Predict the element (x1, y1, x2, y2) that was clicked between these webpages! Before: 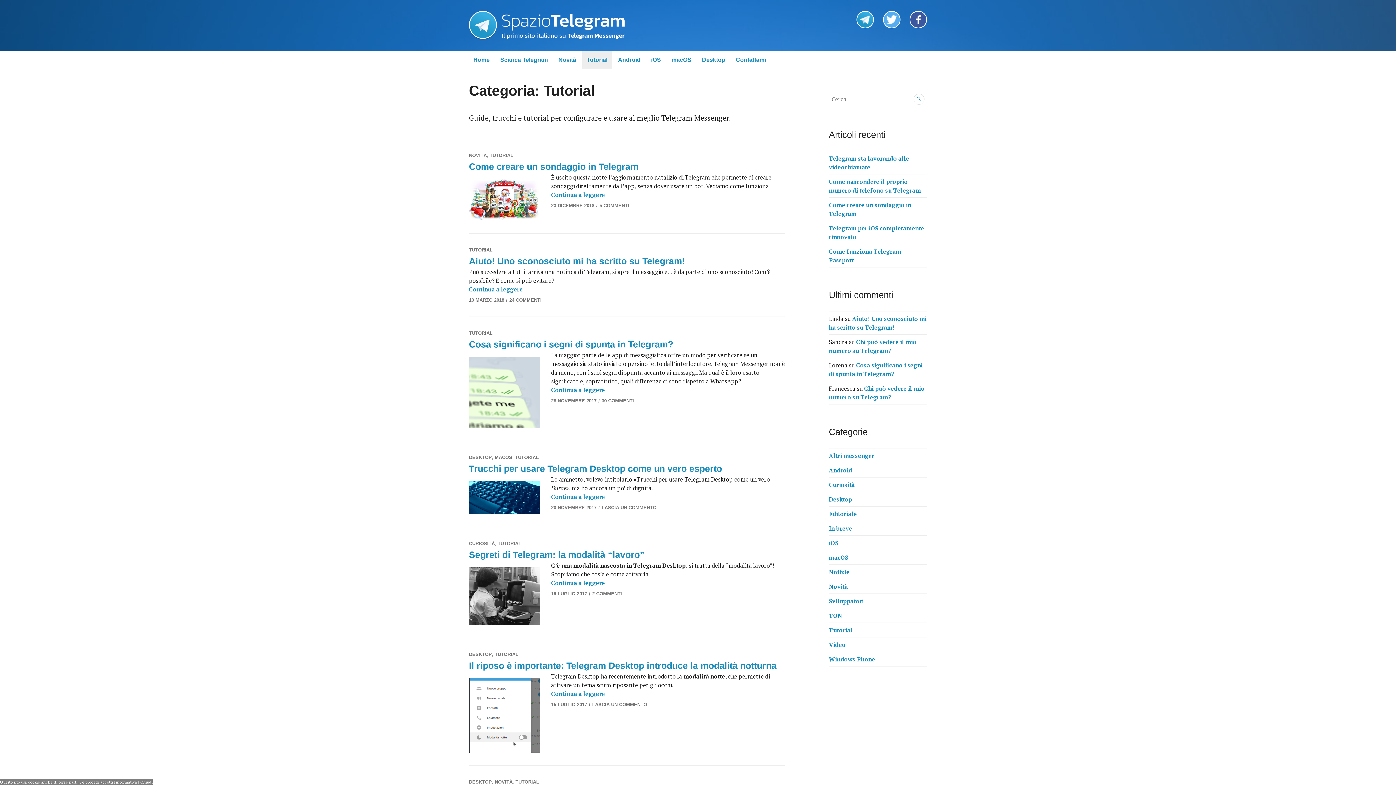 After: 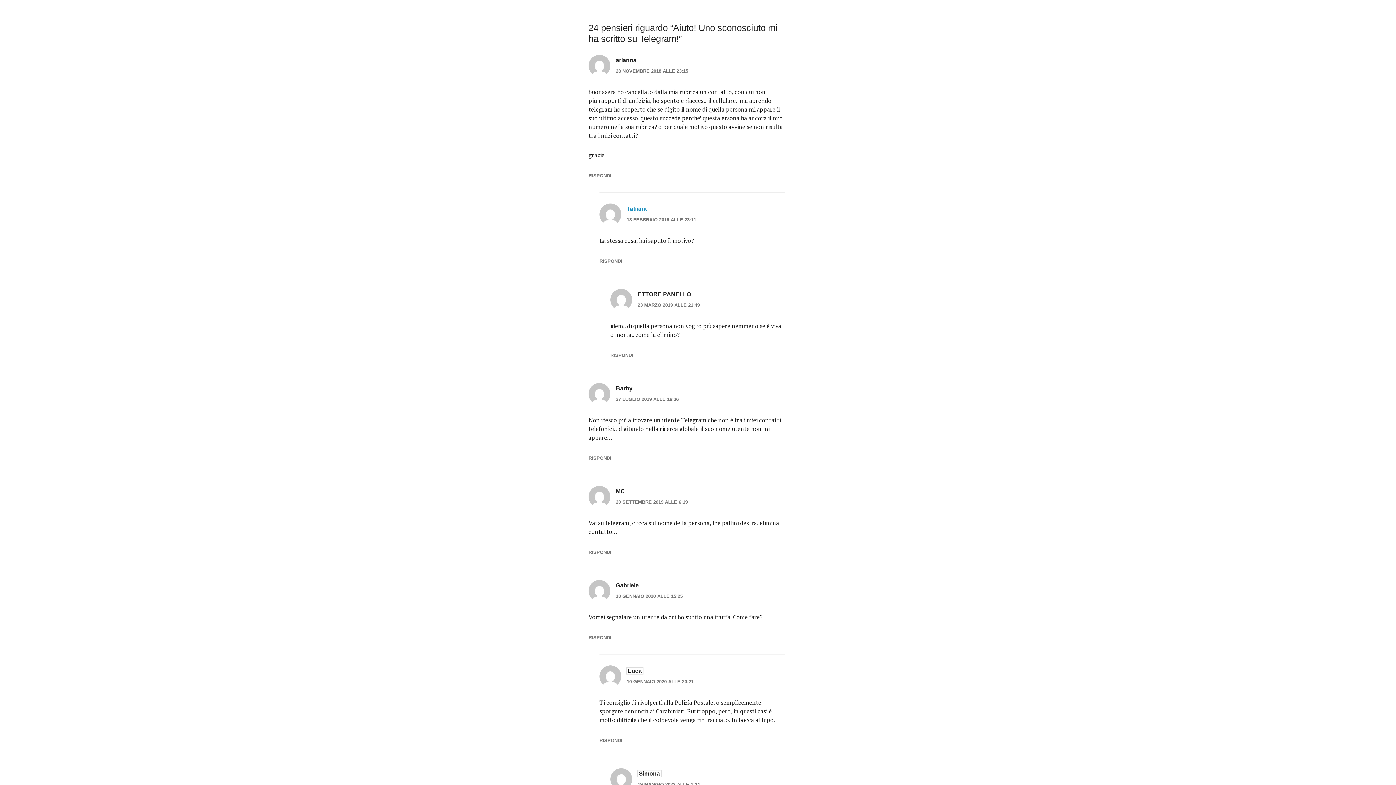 Action: bbox: (509, 297, 541, 302) label: 24 COMMENTI